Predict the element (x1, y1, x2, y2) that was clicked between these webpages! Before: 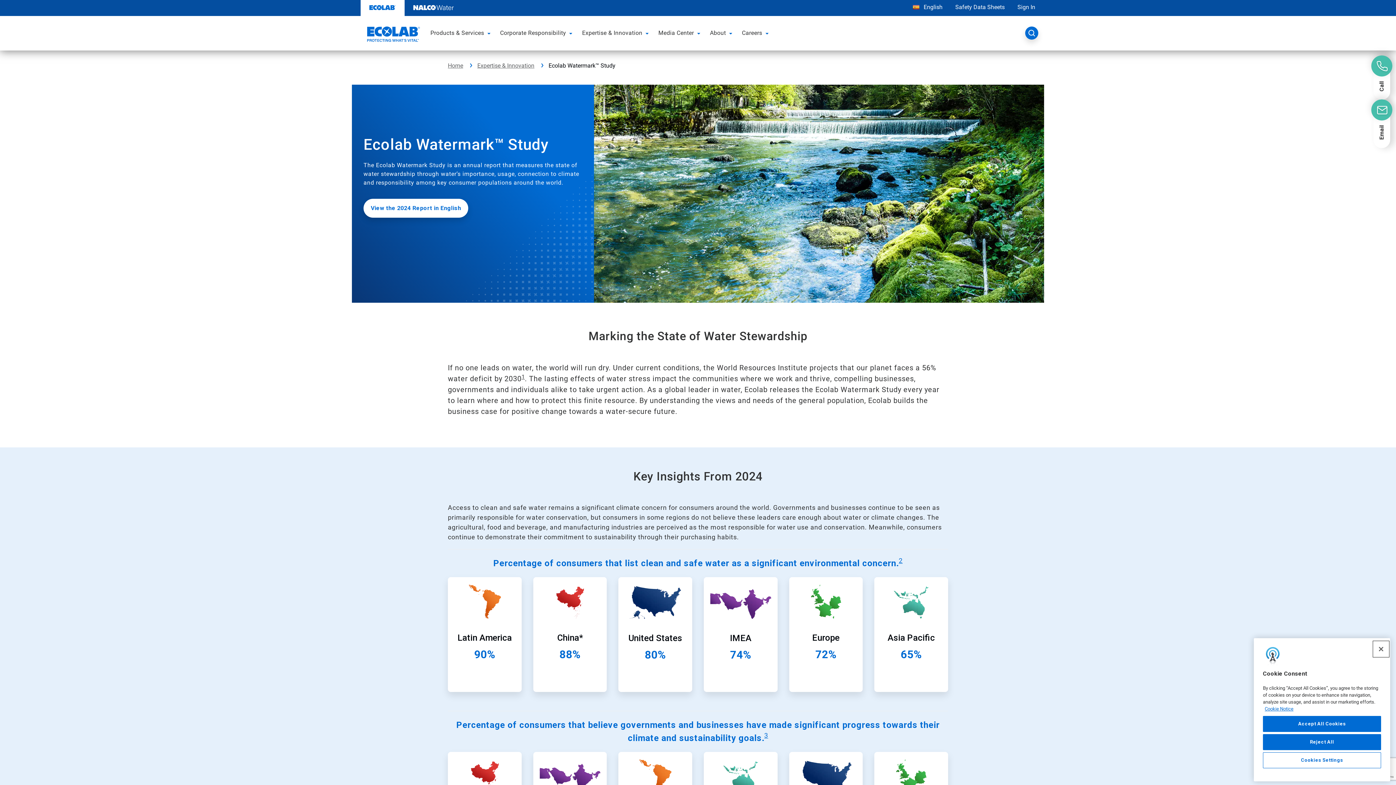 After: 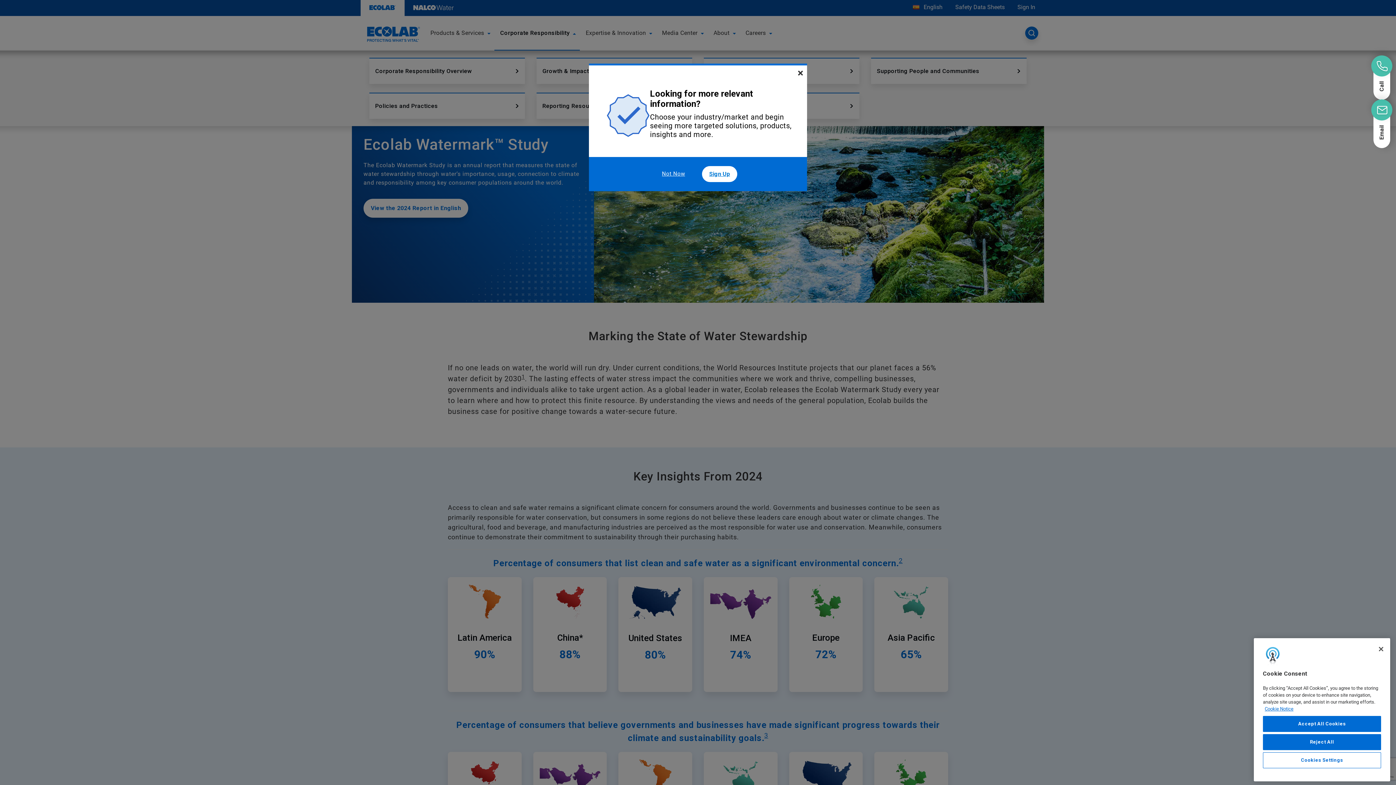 Action: label: toggle menu bbox: (567, 22, 576, 43)